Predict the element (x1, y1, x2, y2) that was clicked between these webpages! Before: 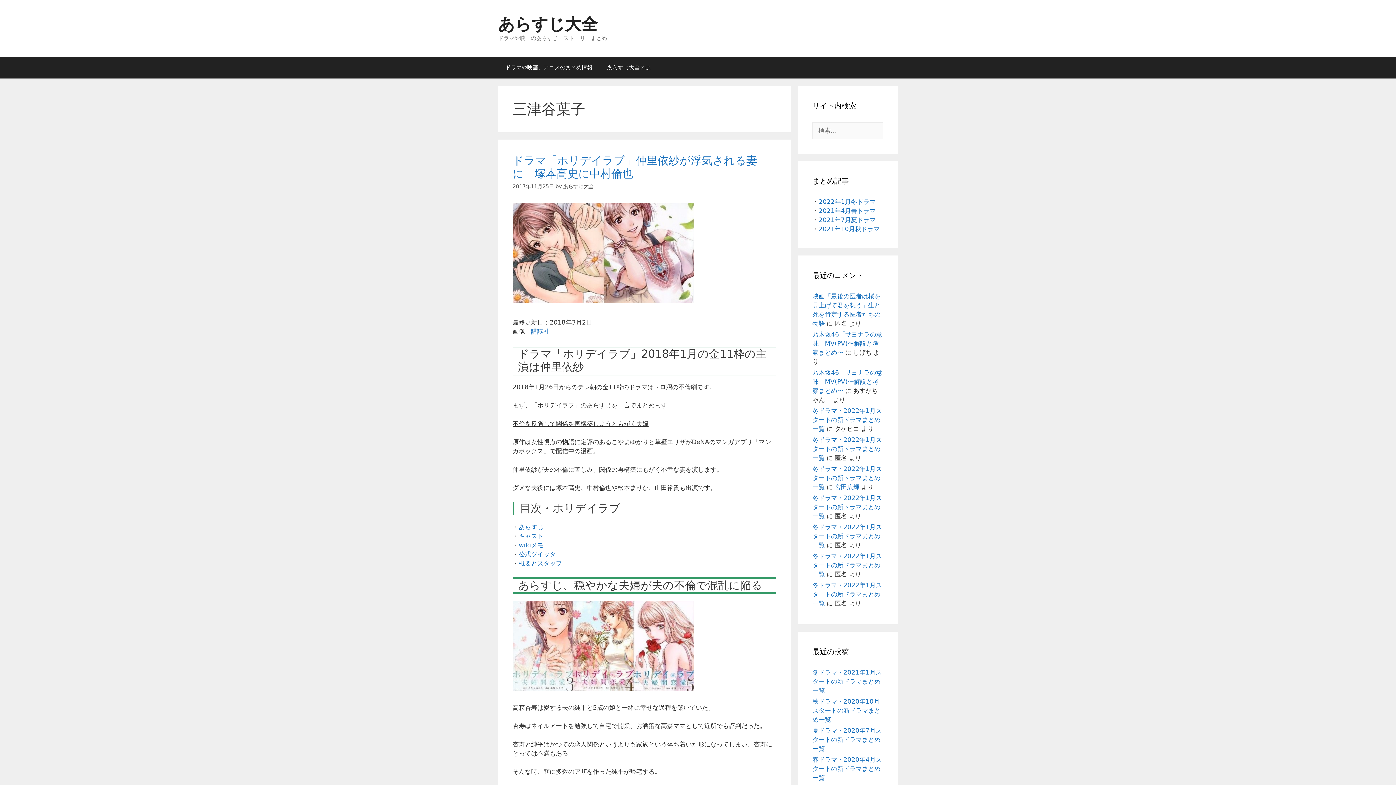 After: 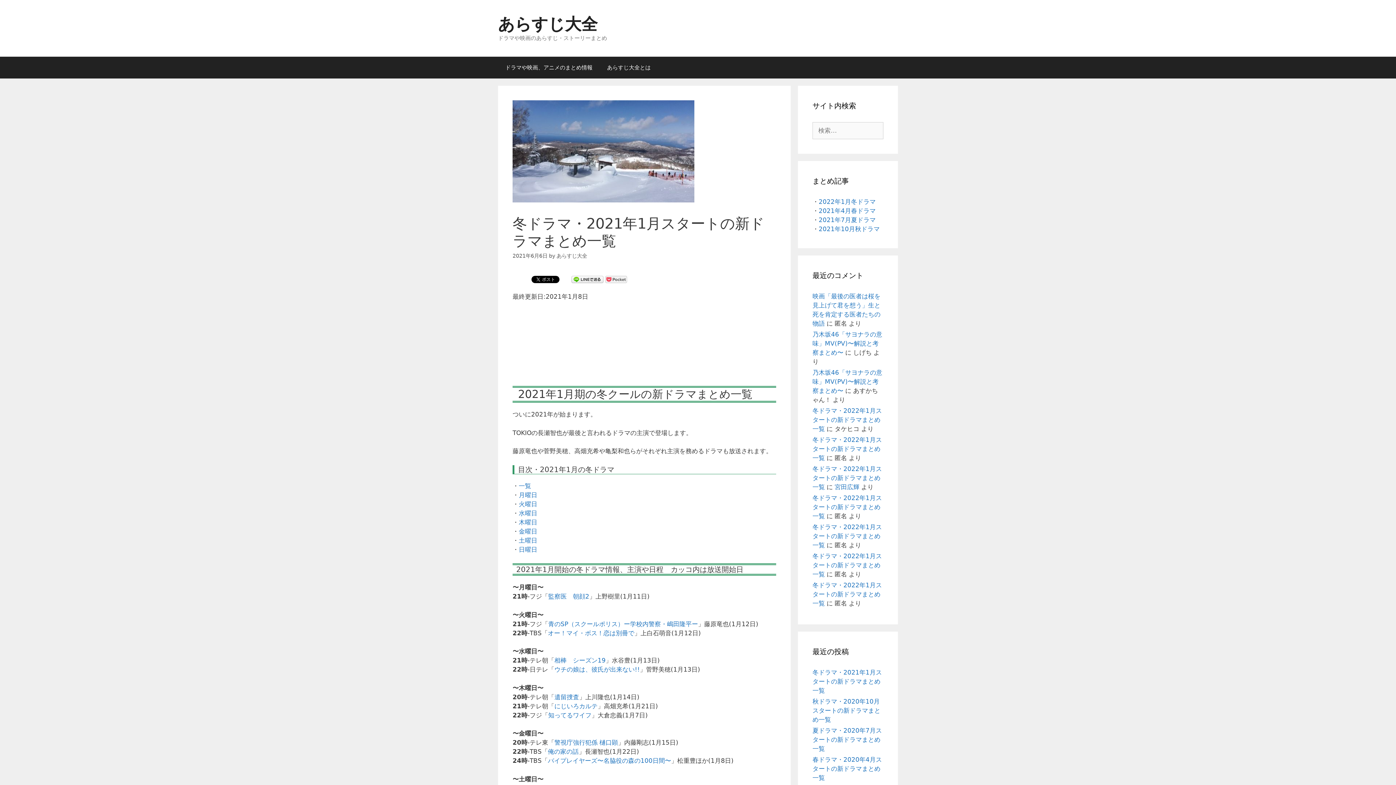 Action: bbox: (812, 669, 882, 694) label: 冬ドラマ・2021年1月スタートの新ドラマまとめ一覧